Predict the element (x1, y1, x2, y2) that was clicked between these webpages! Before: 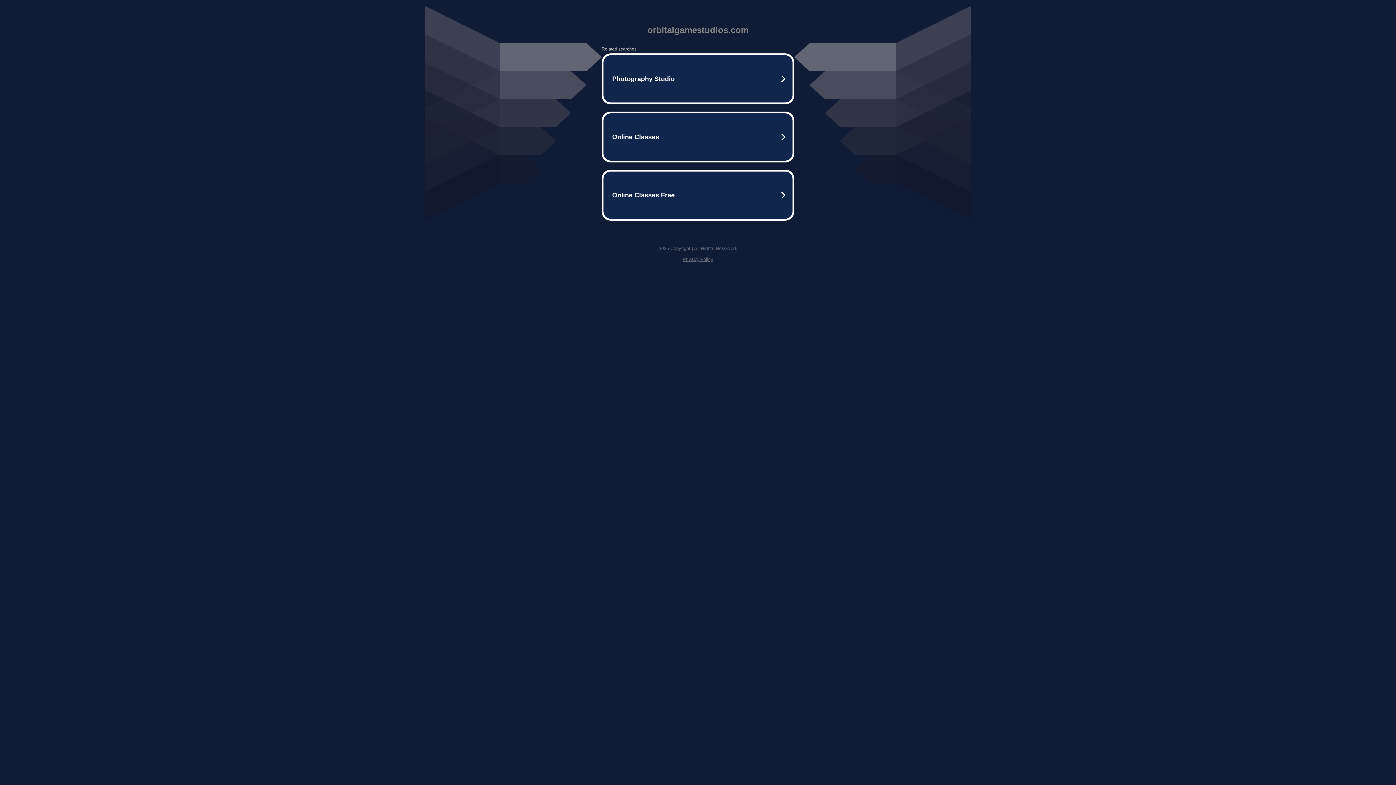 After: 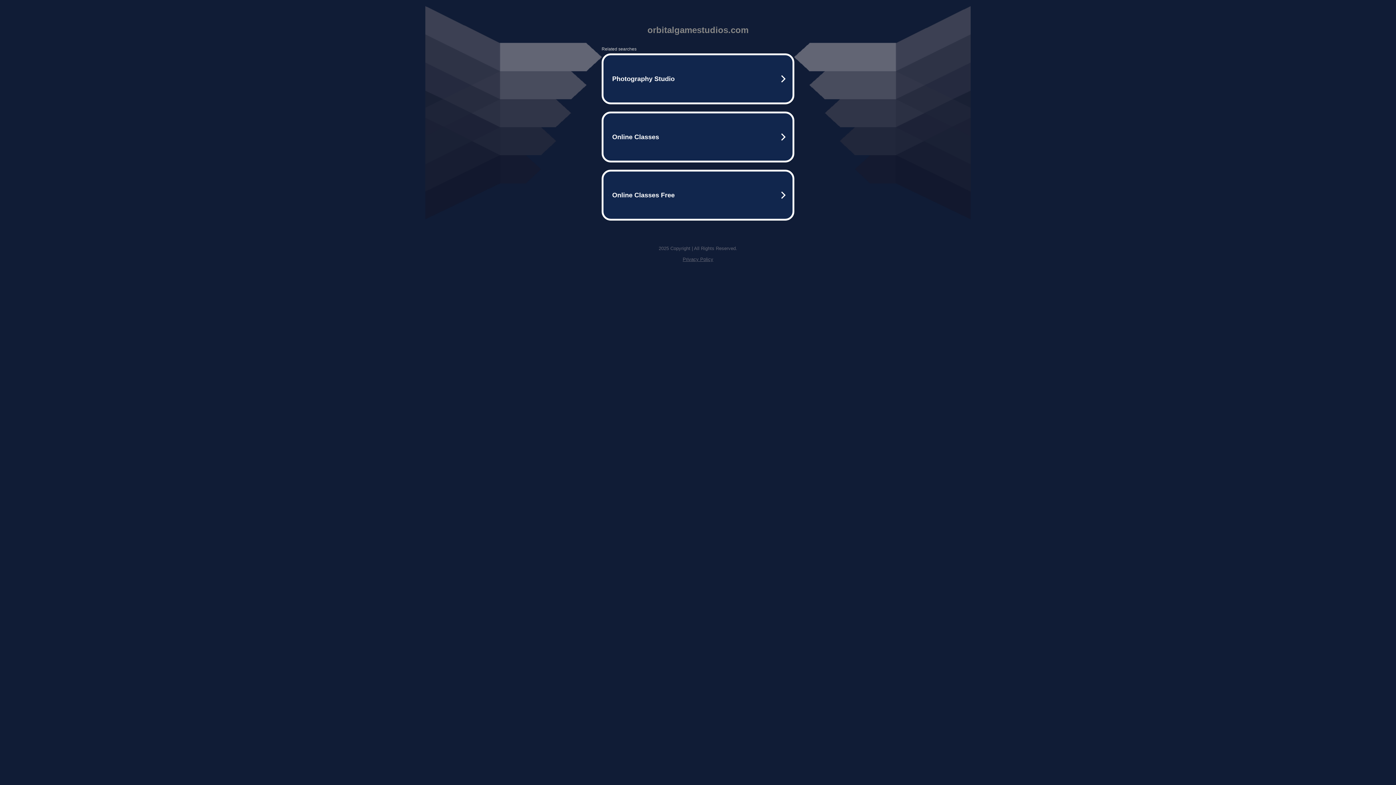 Action: label: Privacy Policy bbox: (682, 256, 713, 262)